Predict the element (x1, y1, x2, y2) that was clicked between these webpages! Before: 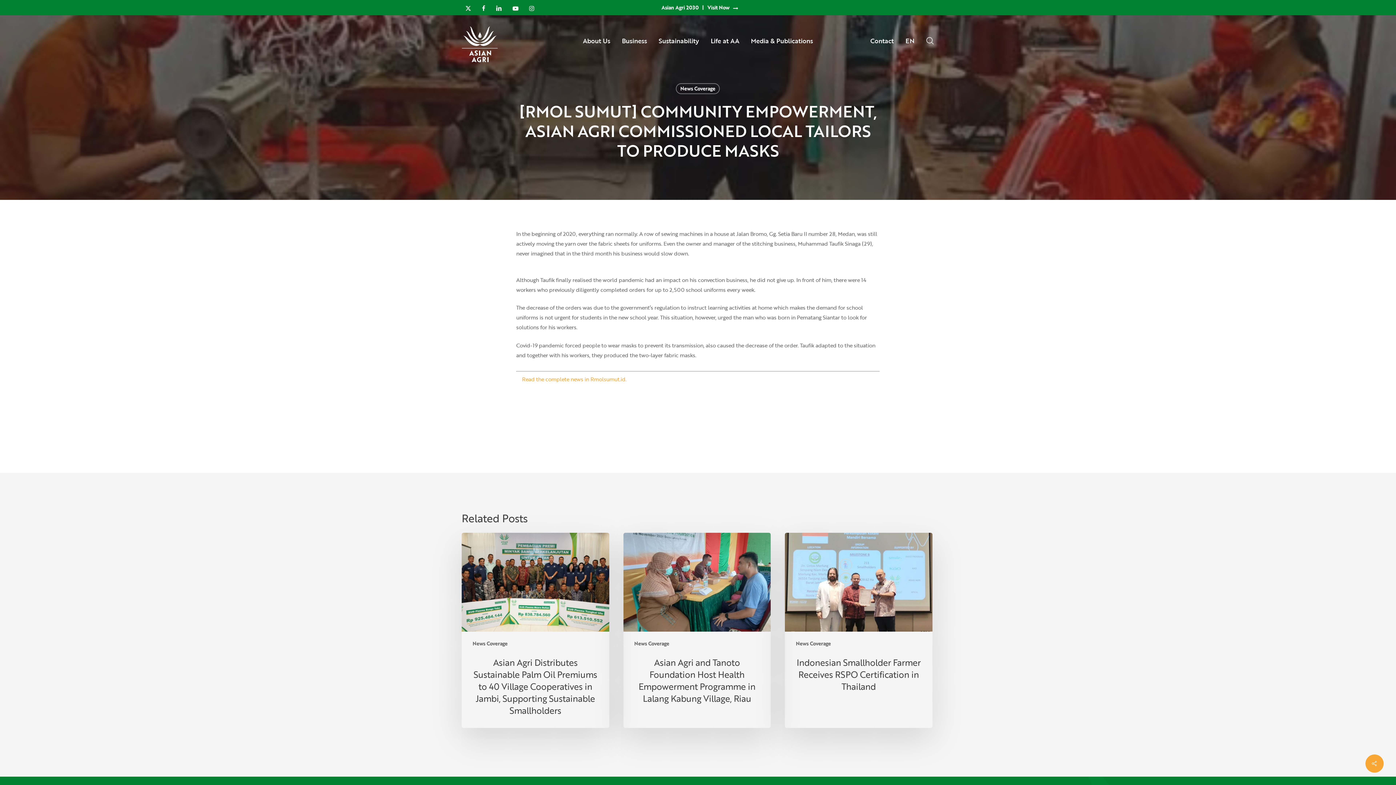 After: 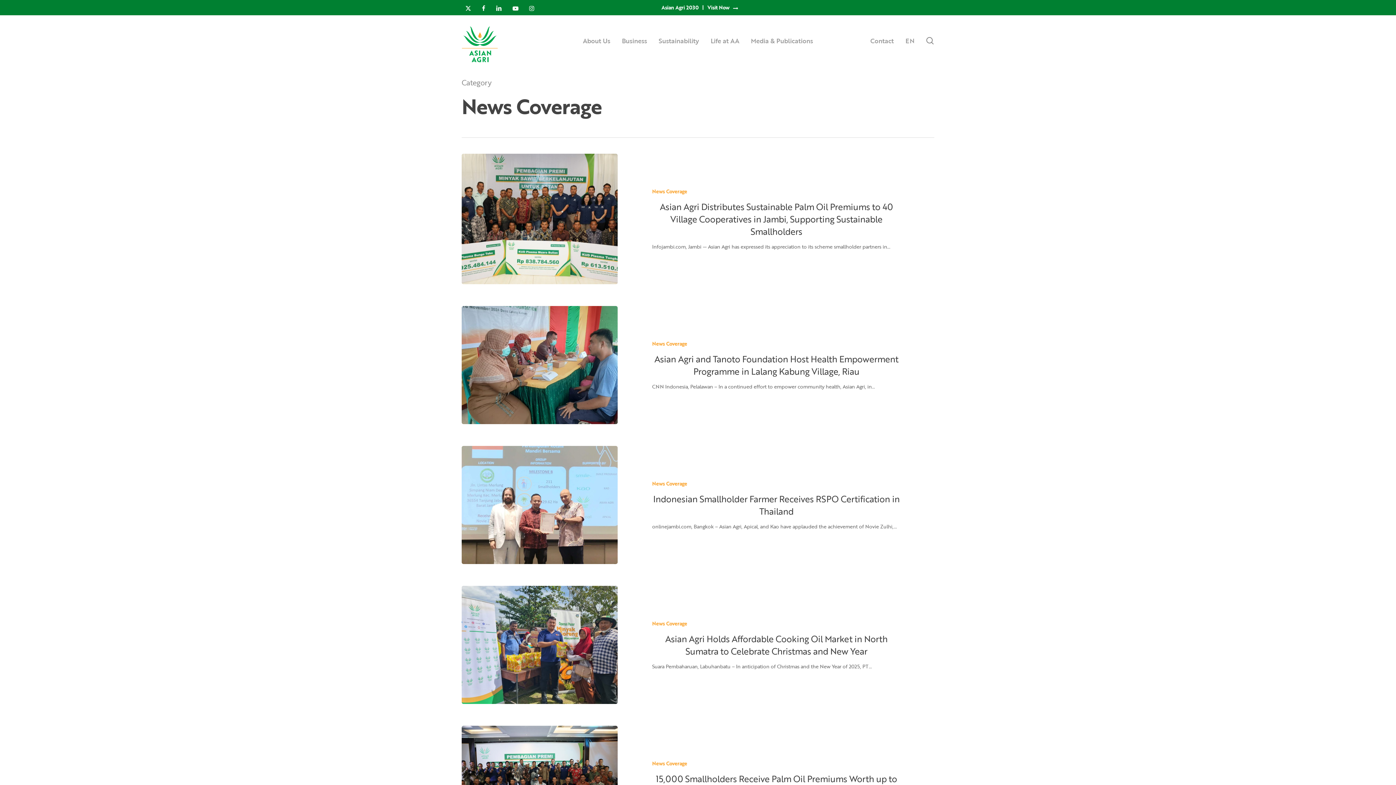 Action: label: News Coverage bbox: (796, 640, 831, 647)